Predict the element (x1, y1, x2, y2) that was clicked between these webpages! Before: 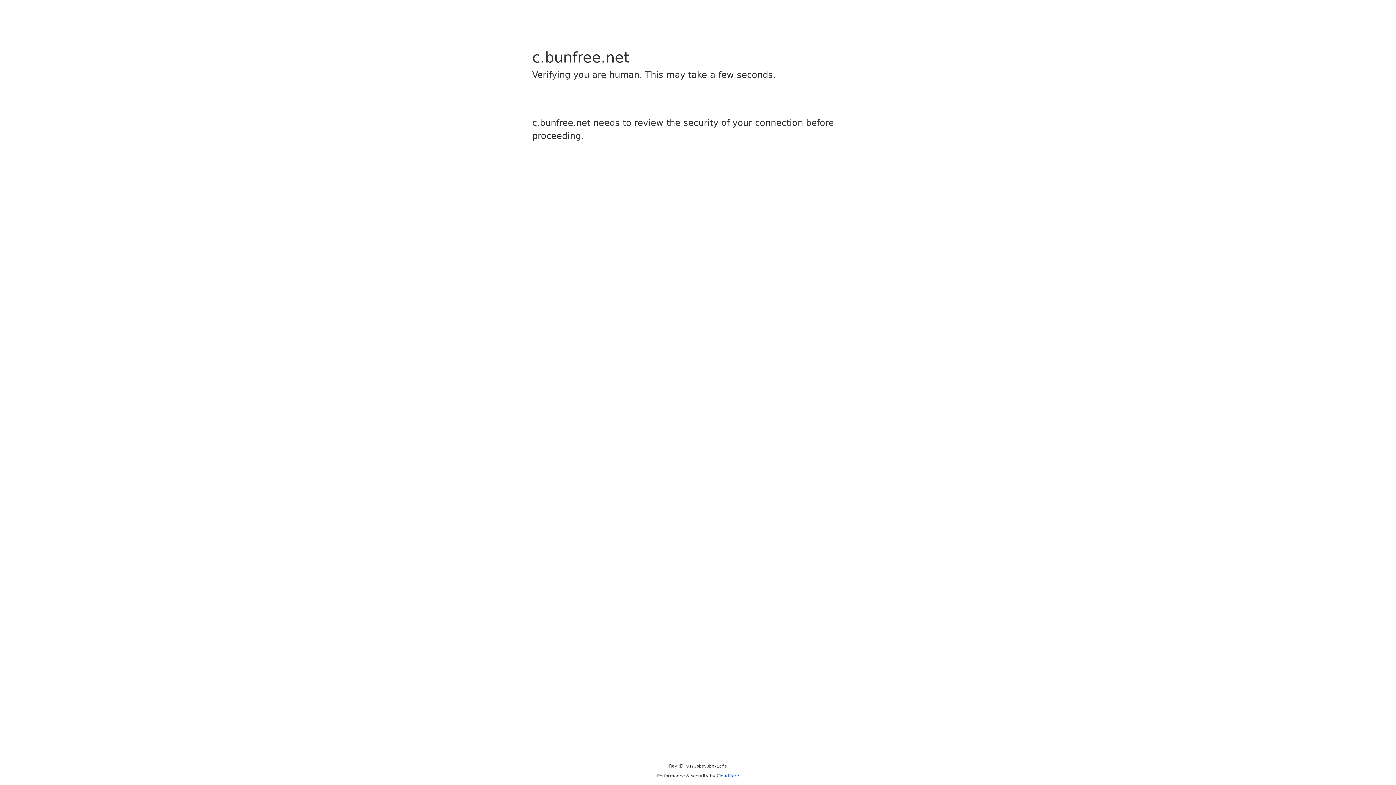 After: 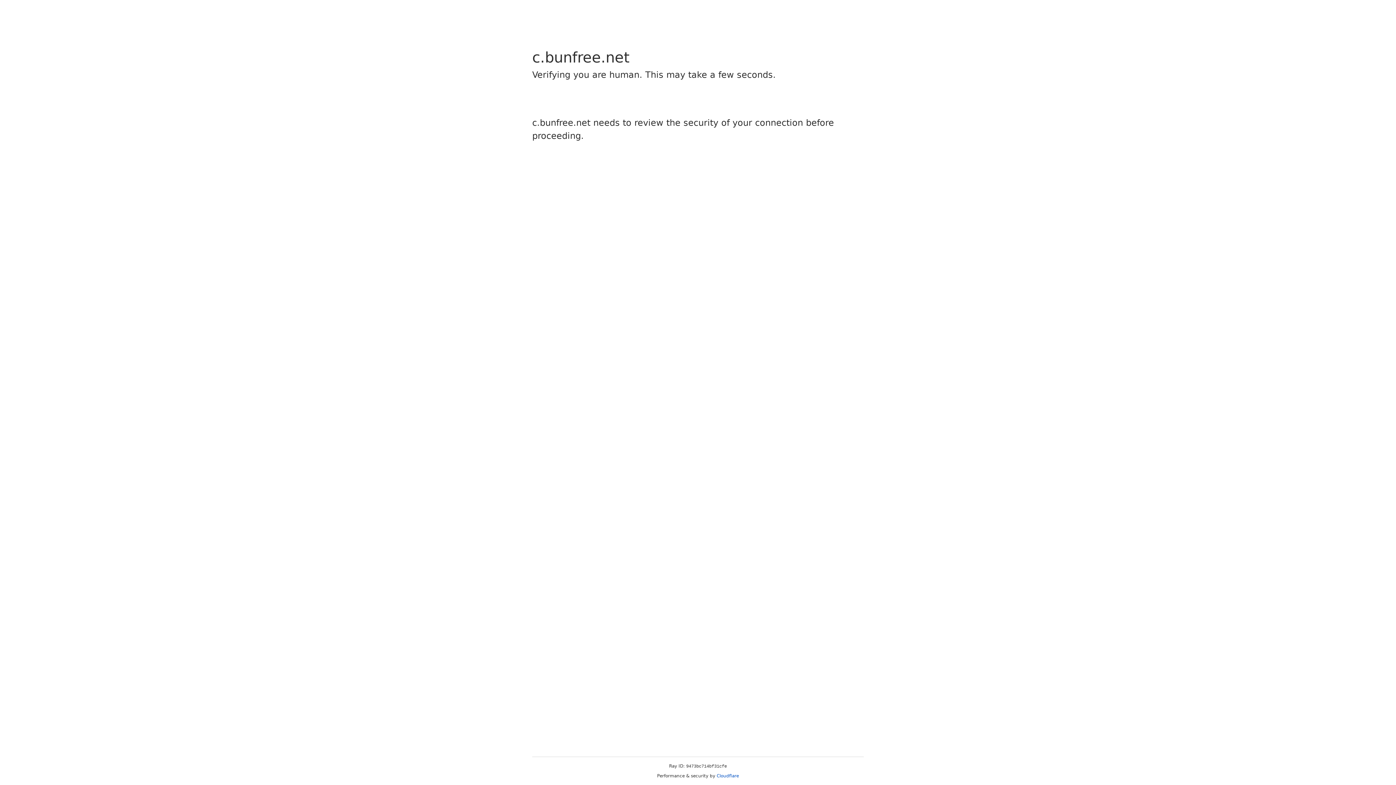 Action: bbox: (716, 773, 739, 778) label: Cloudflare